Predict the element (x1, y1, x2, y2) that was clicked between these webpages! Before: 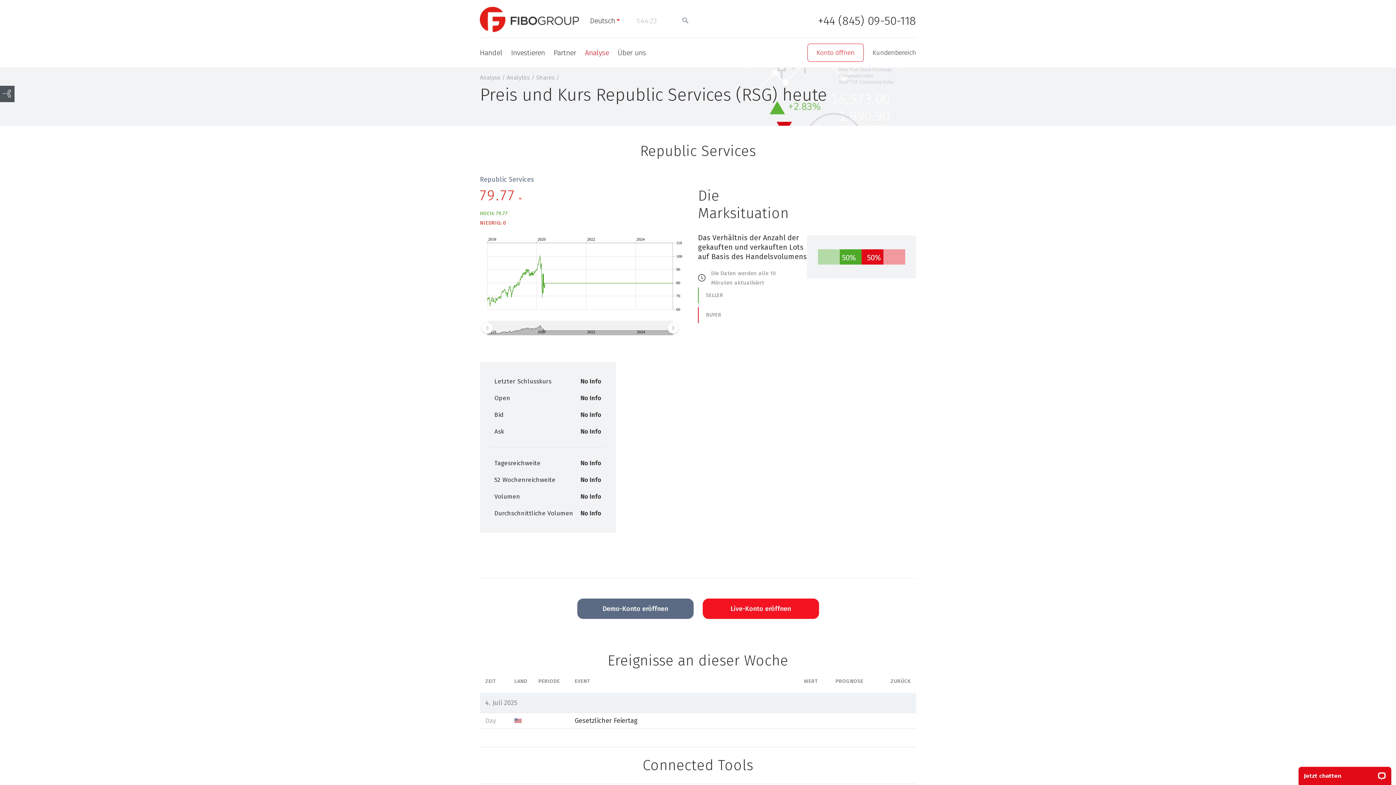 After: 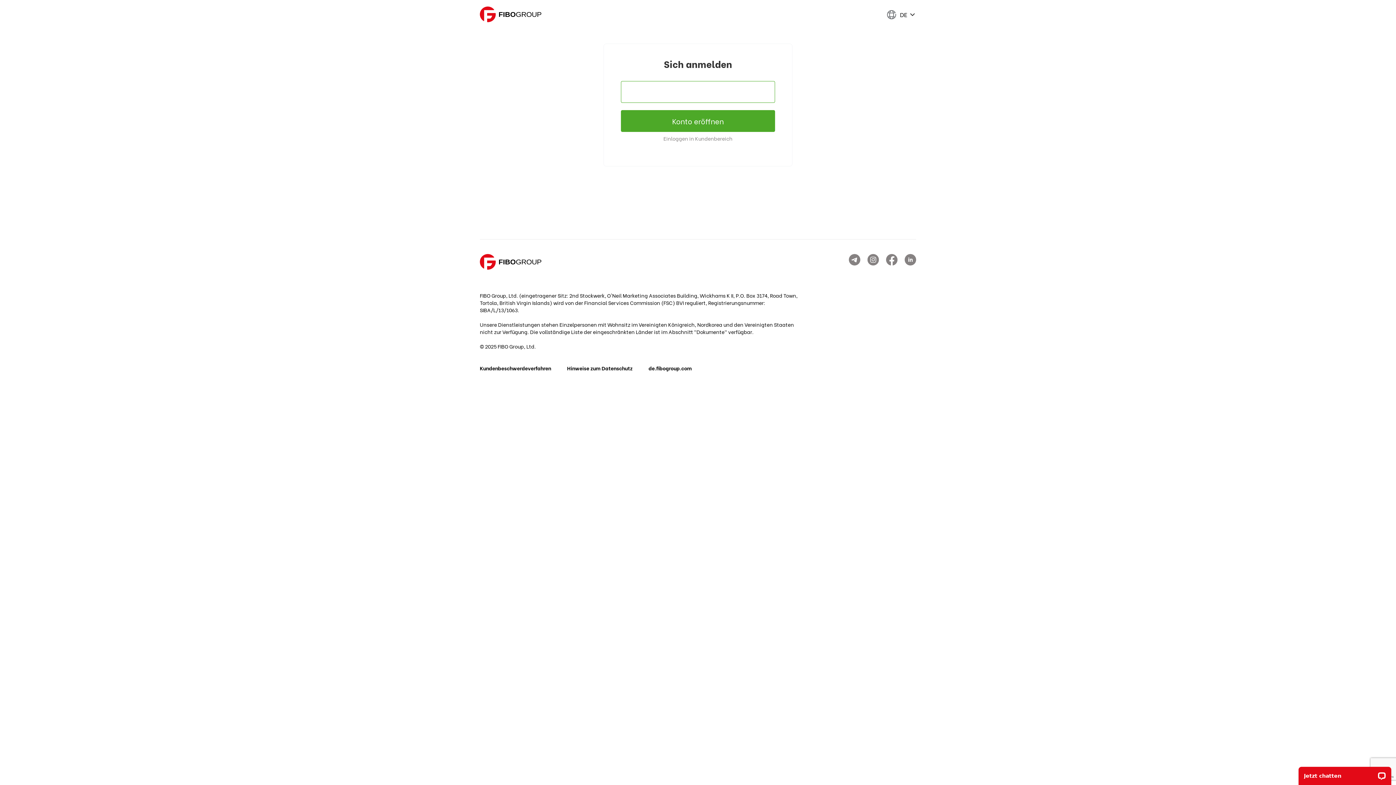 Action: bbox: (577, 598, 693, 619) label: Demo-Konto eröffnen